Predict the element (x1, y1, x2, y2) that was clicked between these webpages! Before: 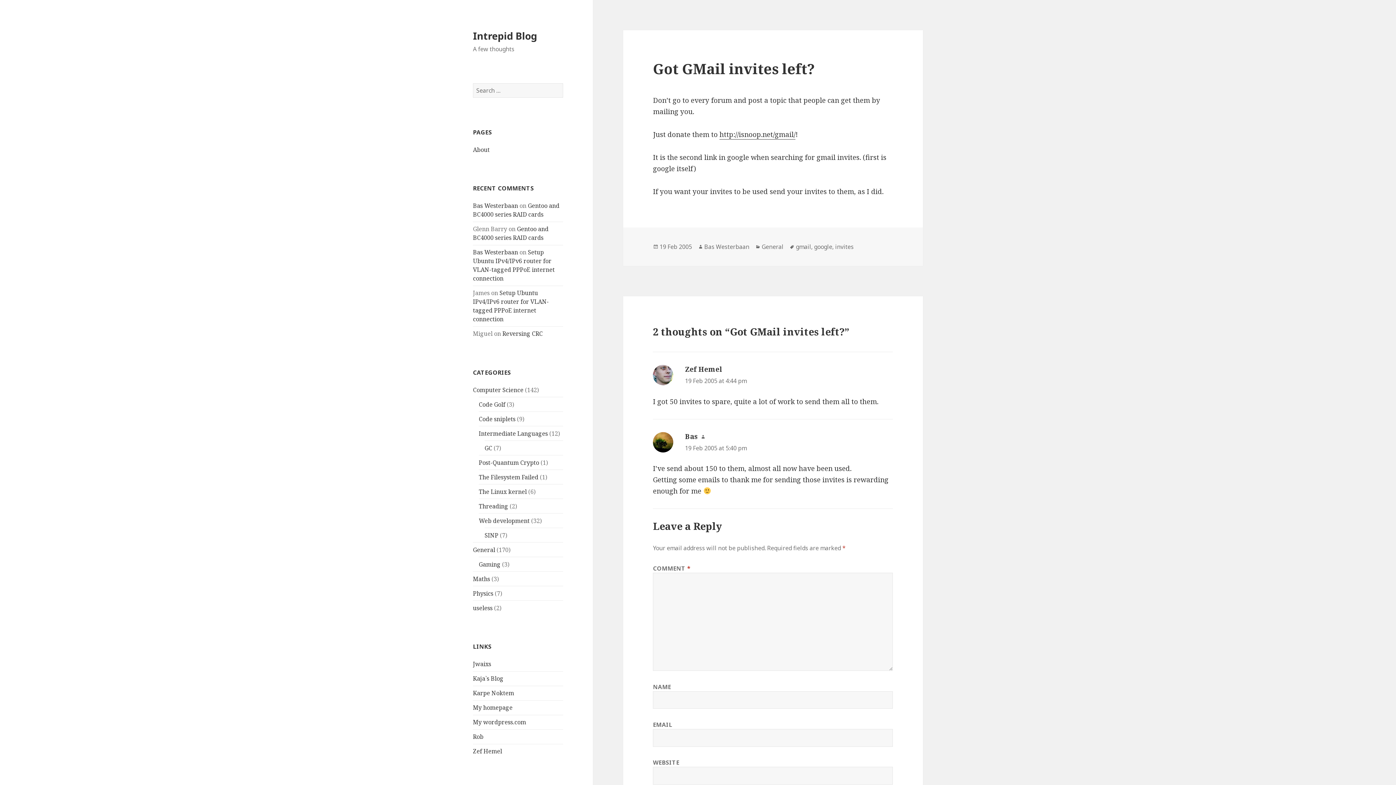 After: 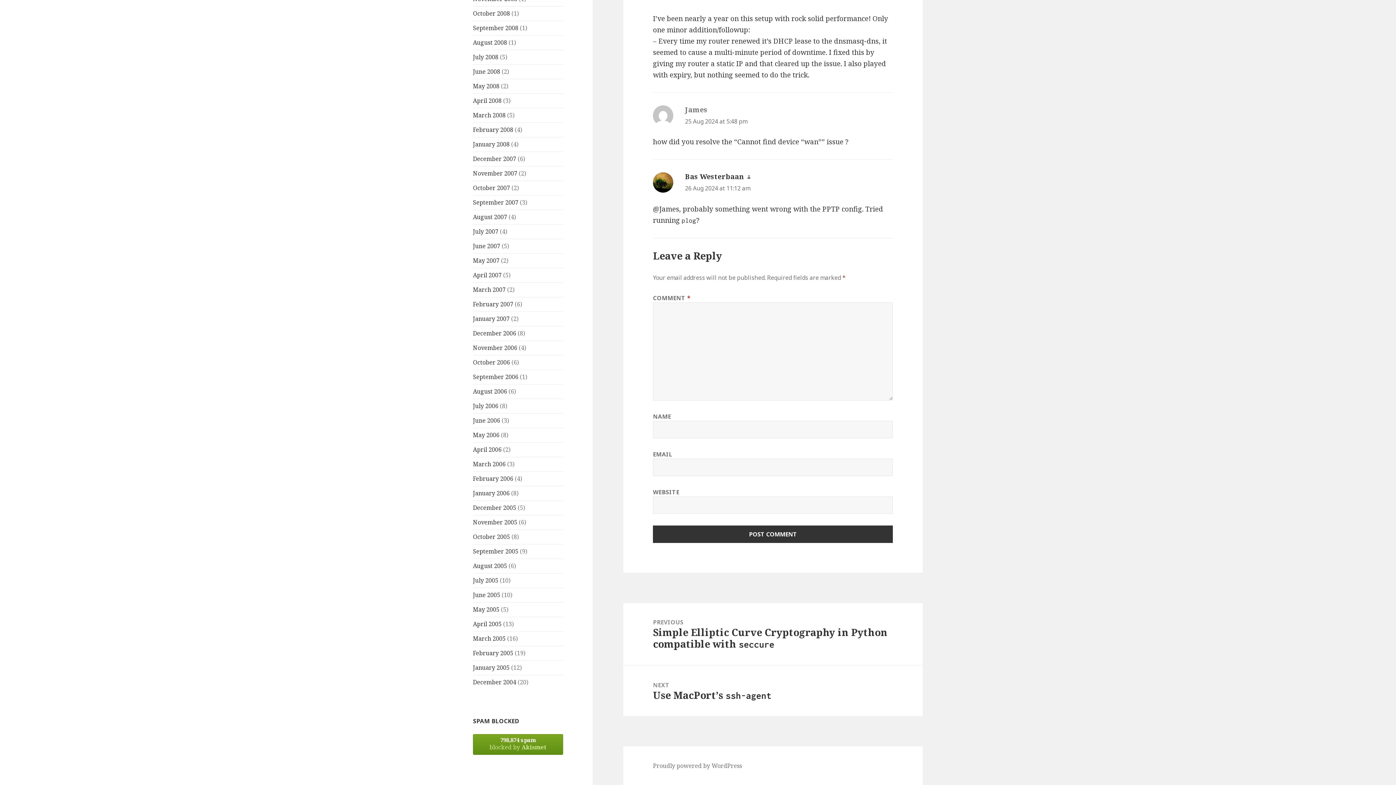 Action: label: Setup Ubuntu IPv4/IPv6 router for VLAN-tagged PPPoE internet connection bbox: (473, 248, 554, 282)